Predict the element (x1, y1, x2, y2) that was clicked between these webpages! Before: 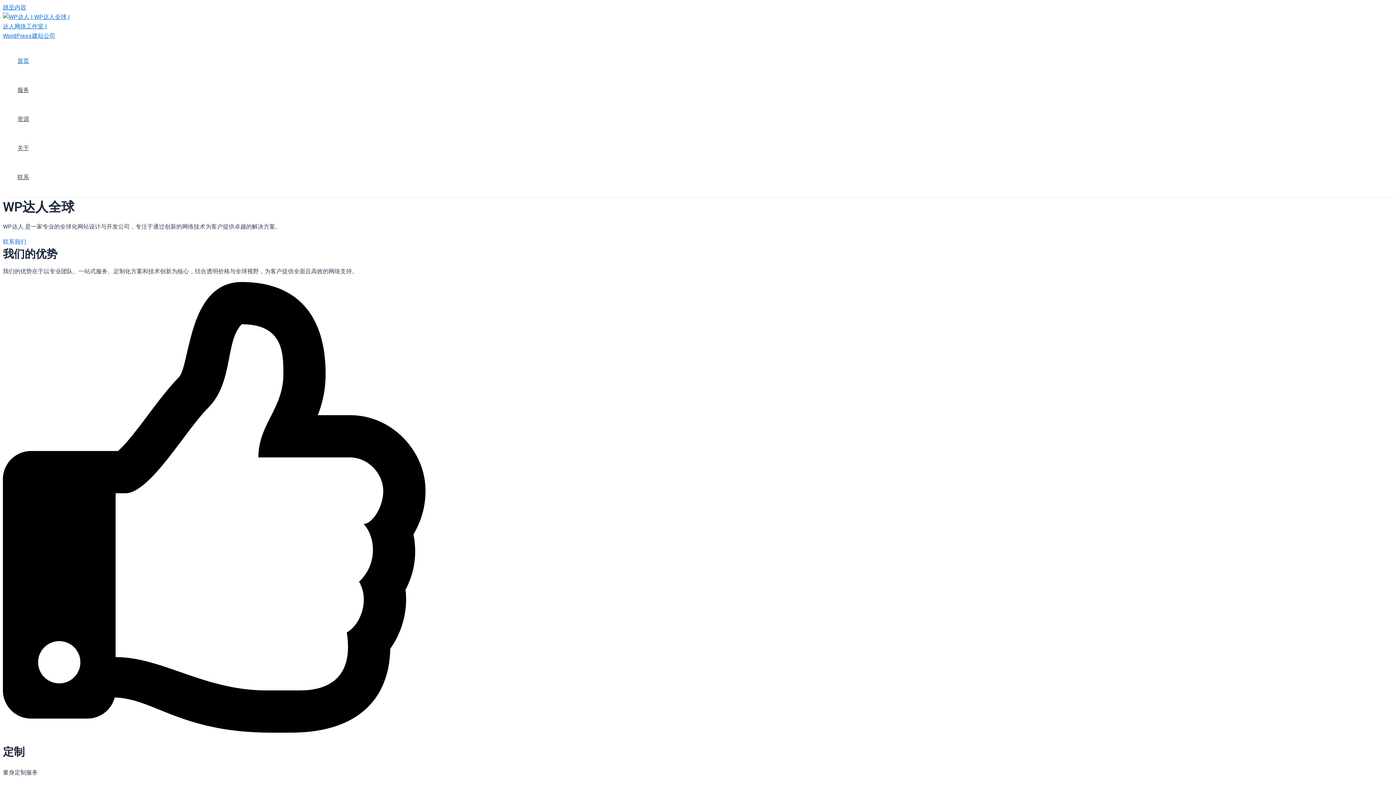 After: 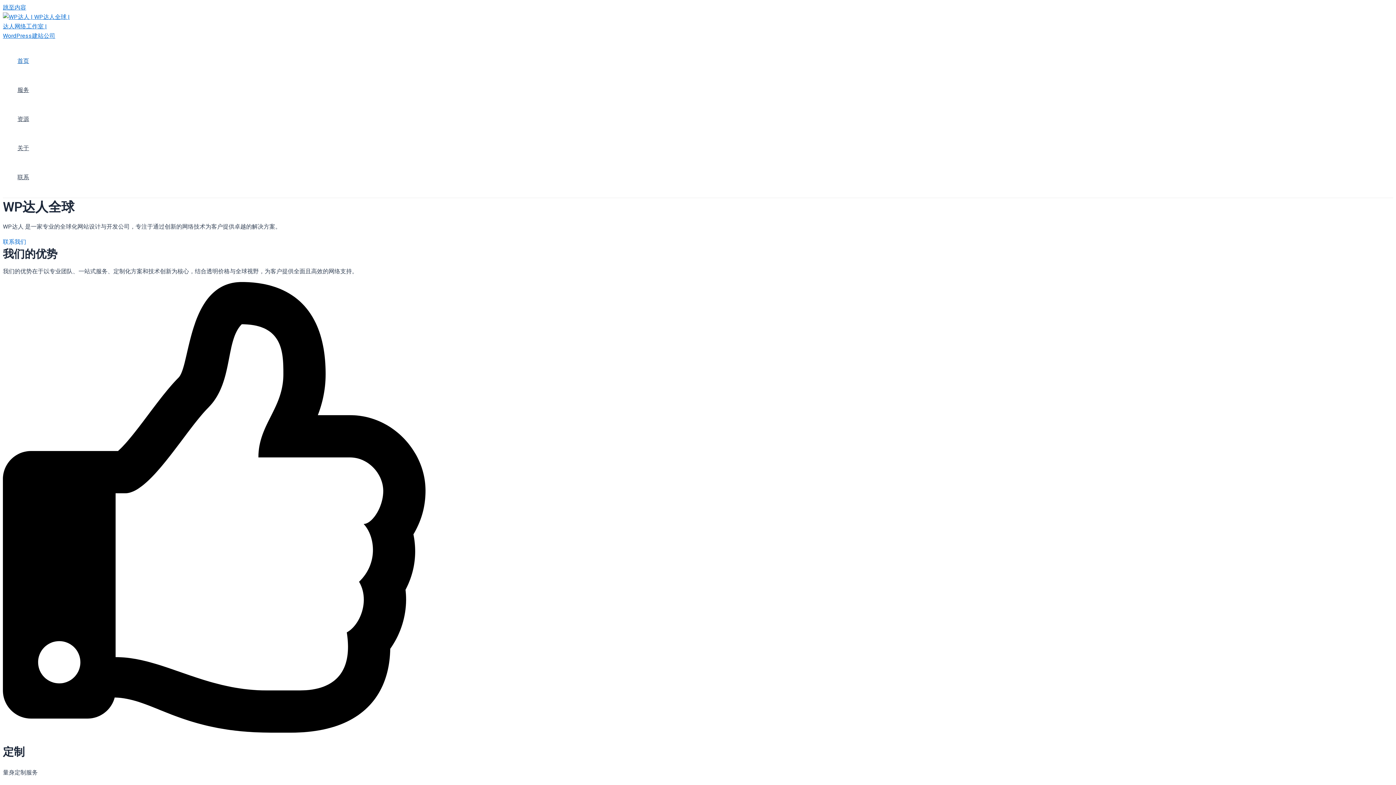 Action: bbox: (2, 32, 75, 39)